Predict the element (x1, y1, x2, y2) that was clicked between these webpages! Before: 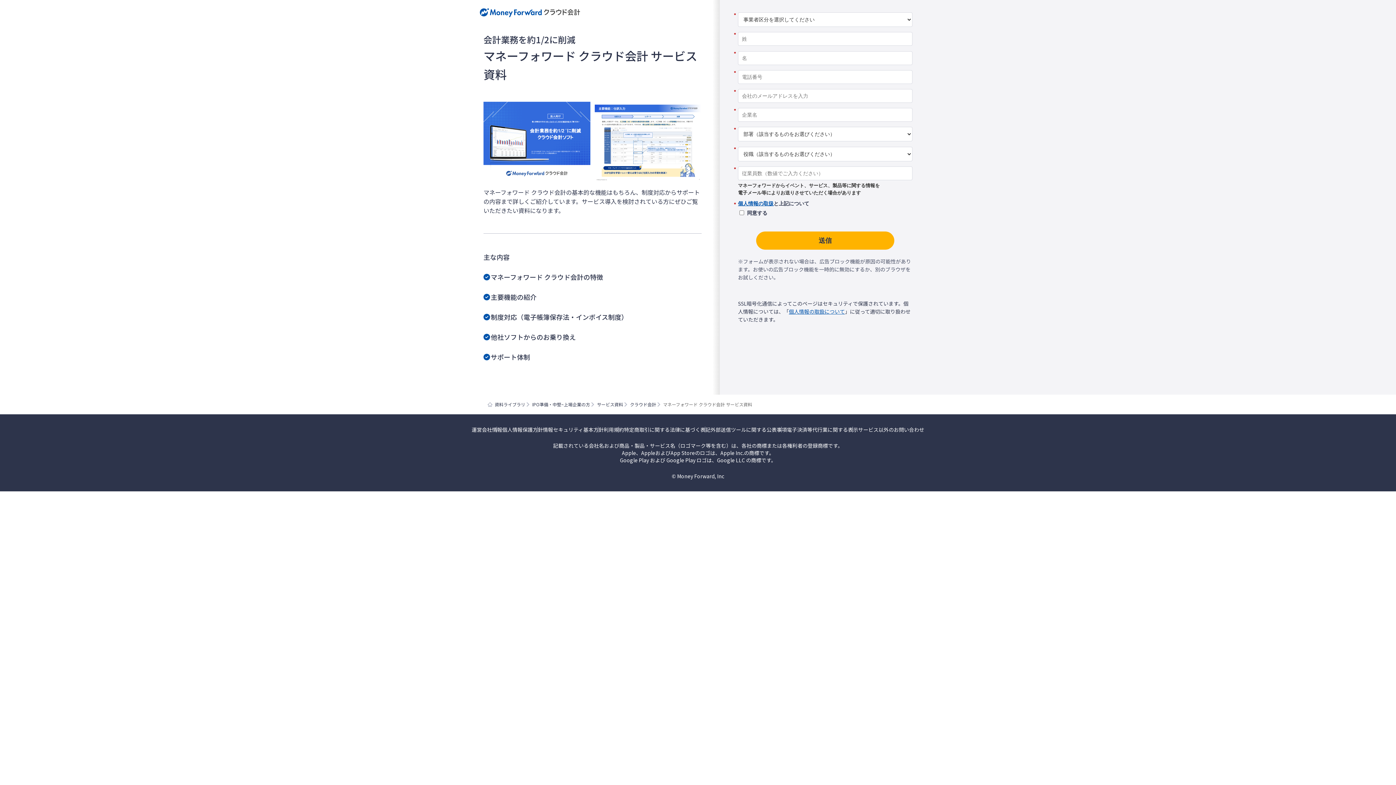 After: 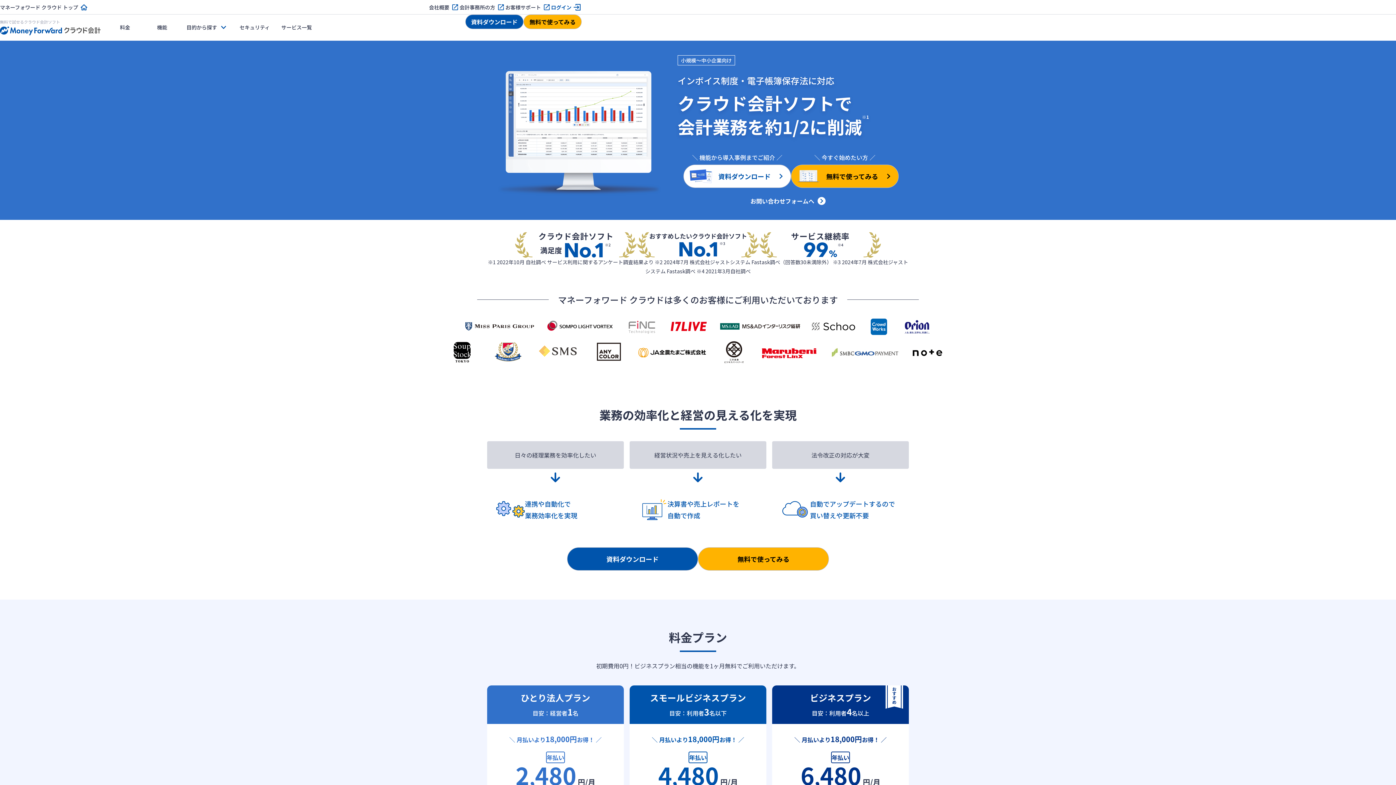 Action: bbox: (480, 8, 580, 17)